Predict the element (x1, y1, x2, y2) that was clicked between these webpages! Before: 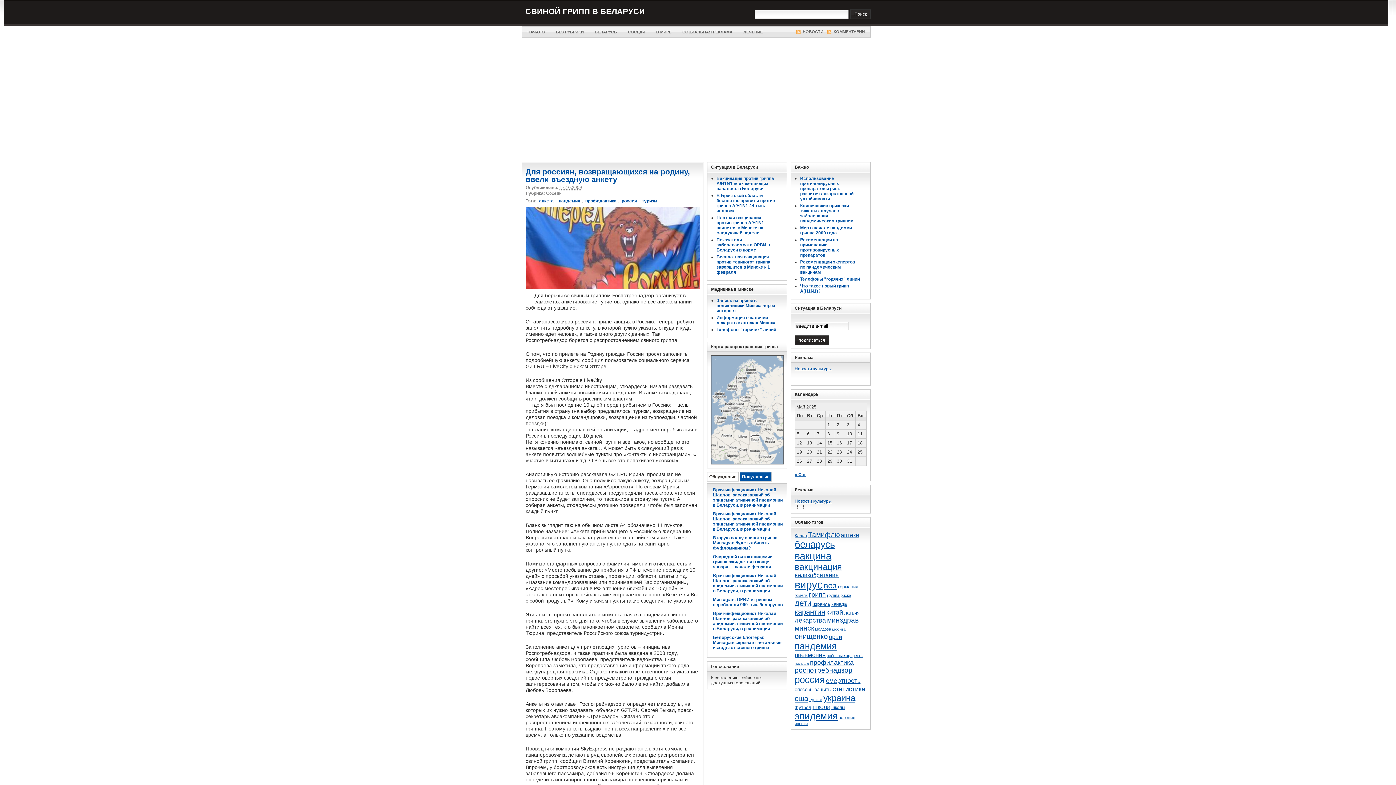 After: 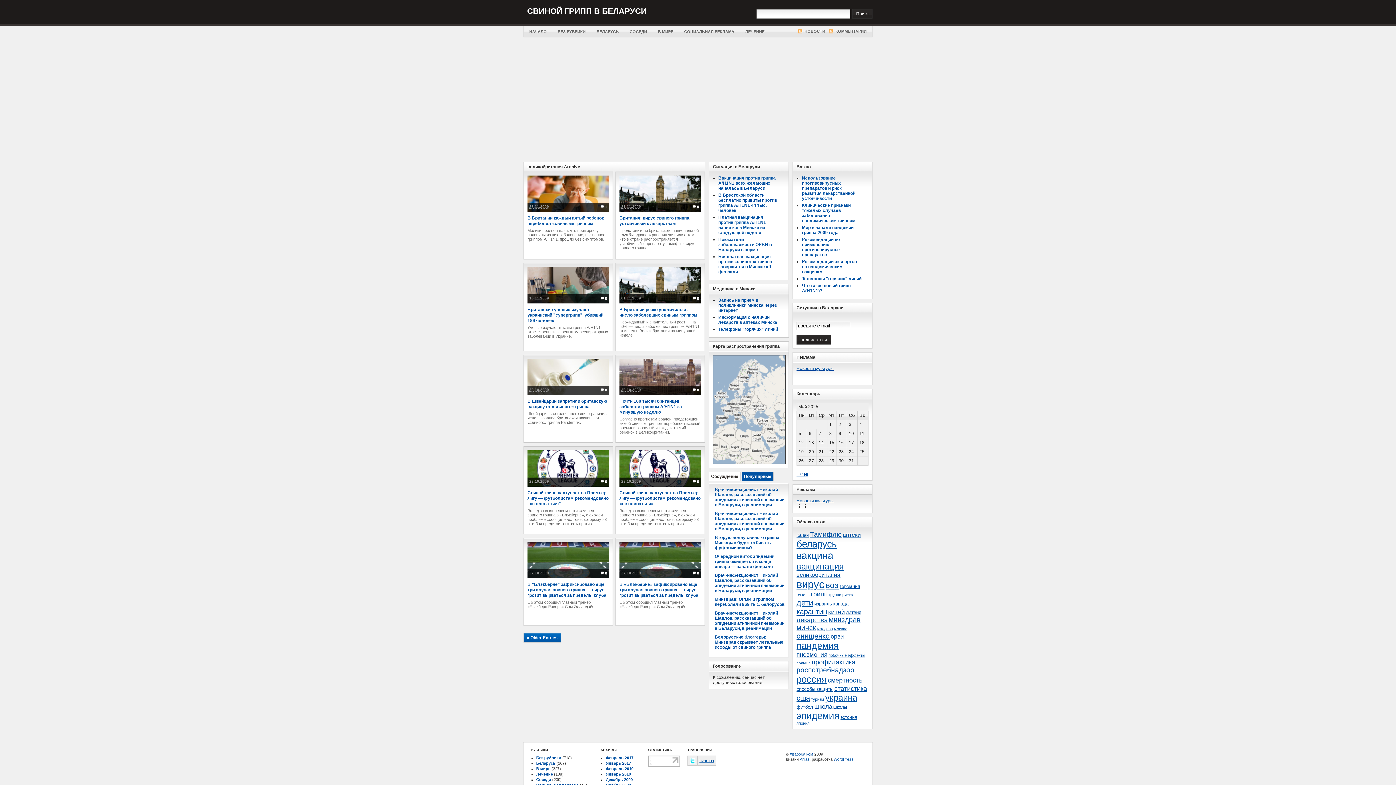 Action: bbox: (794, 572, 838, 578) label: великобритания (28 элементов)